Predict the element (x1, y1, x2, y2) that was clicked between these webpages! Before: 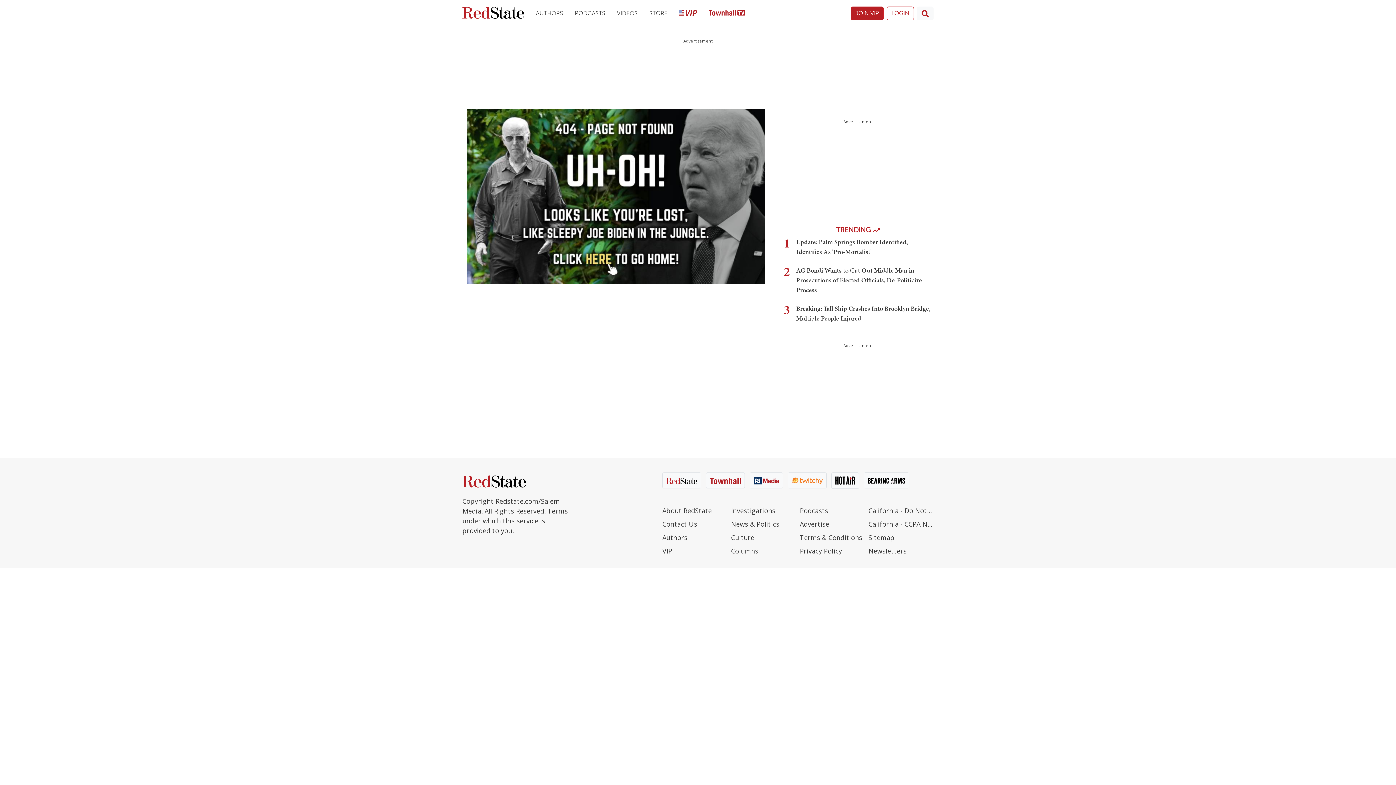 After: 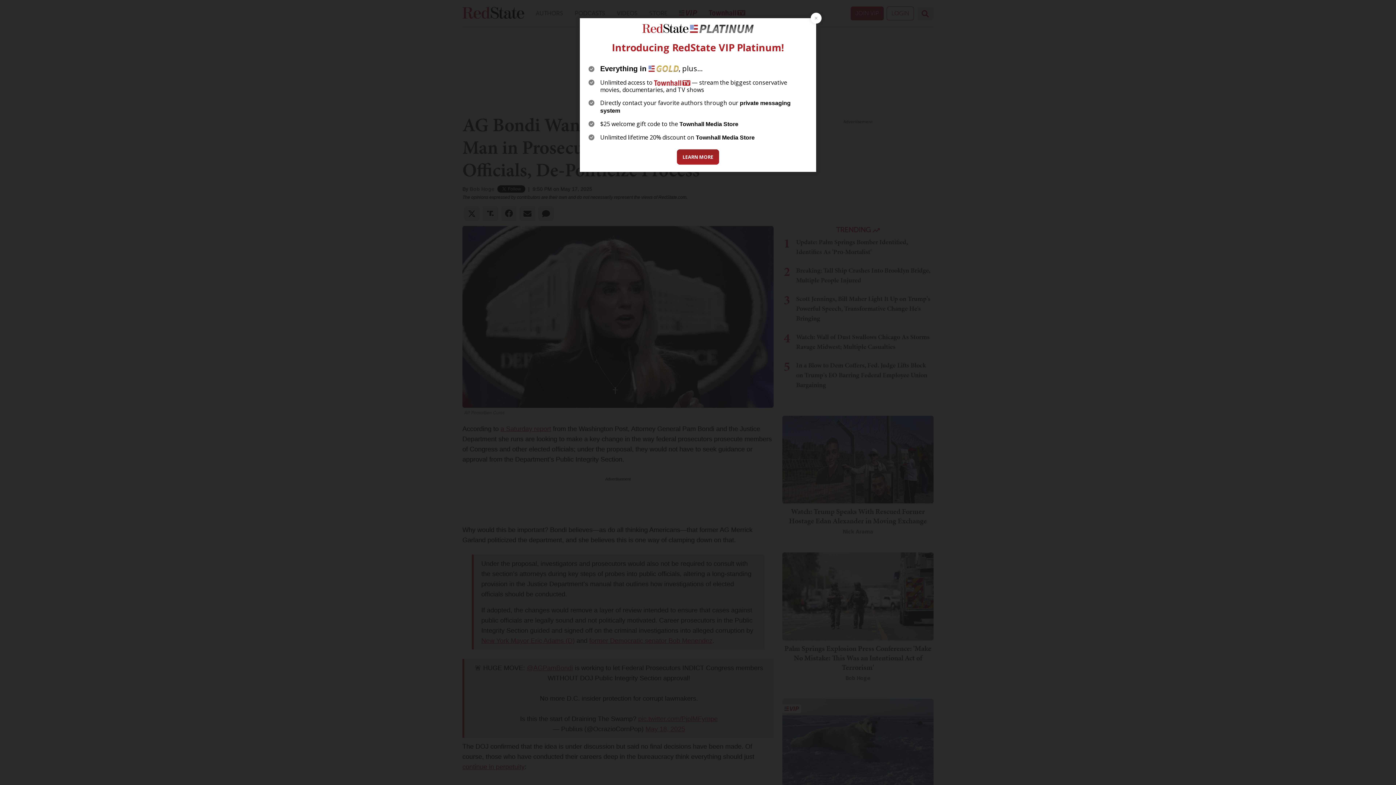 Action: label: AG Bondi Wants to Cut Out Middle Man in Prosecutions of Elected Officials, De-Politicize Process bbox: (796, 265, 922, 294)